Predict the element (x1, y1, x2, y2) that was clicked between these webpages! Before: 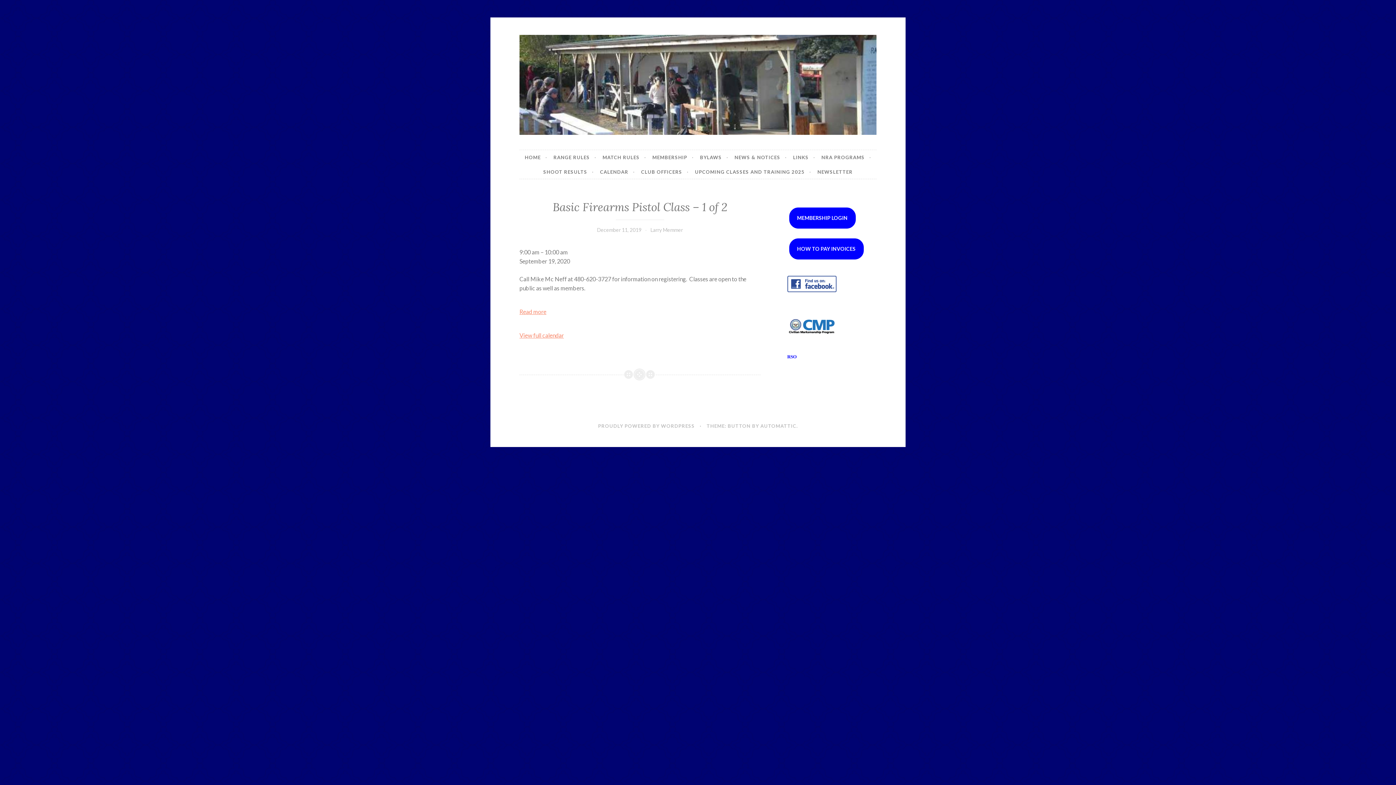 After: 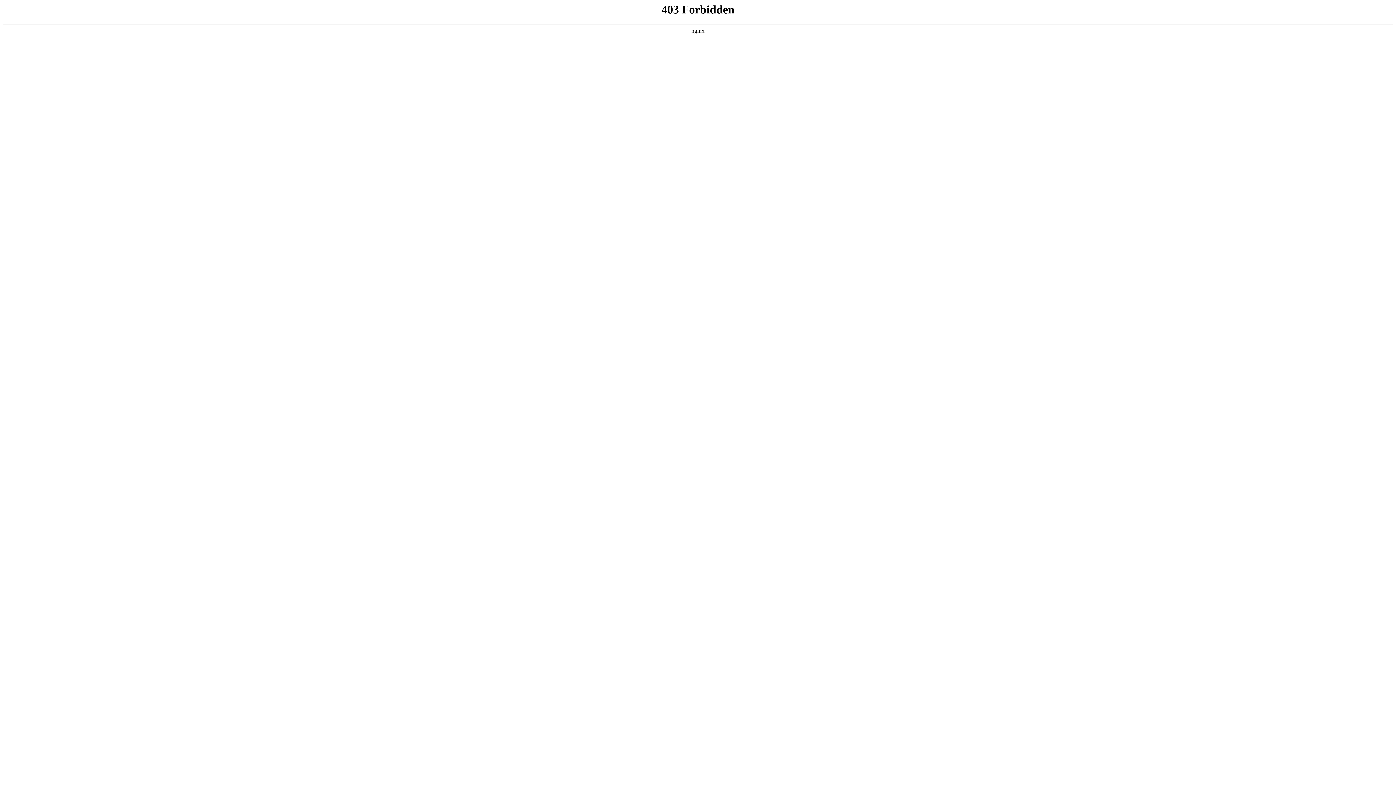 Action: label: PROUDLY POWERED BY WORDPRESS bbox: (598, 423, 695, 429)